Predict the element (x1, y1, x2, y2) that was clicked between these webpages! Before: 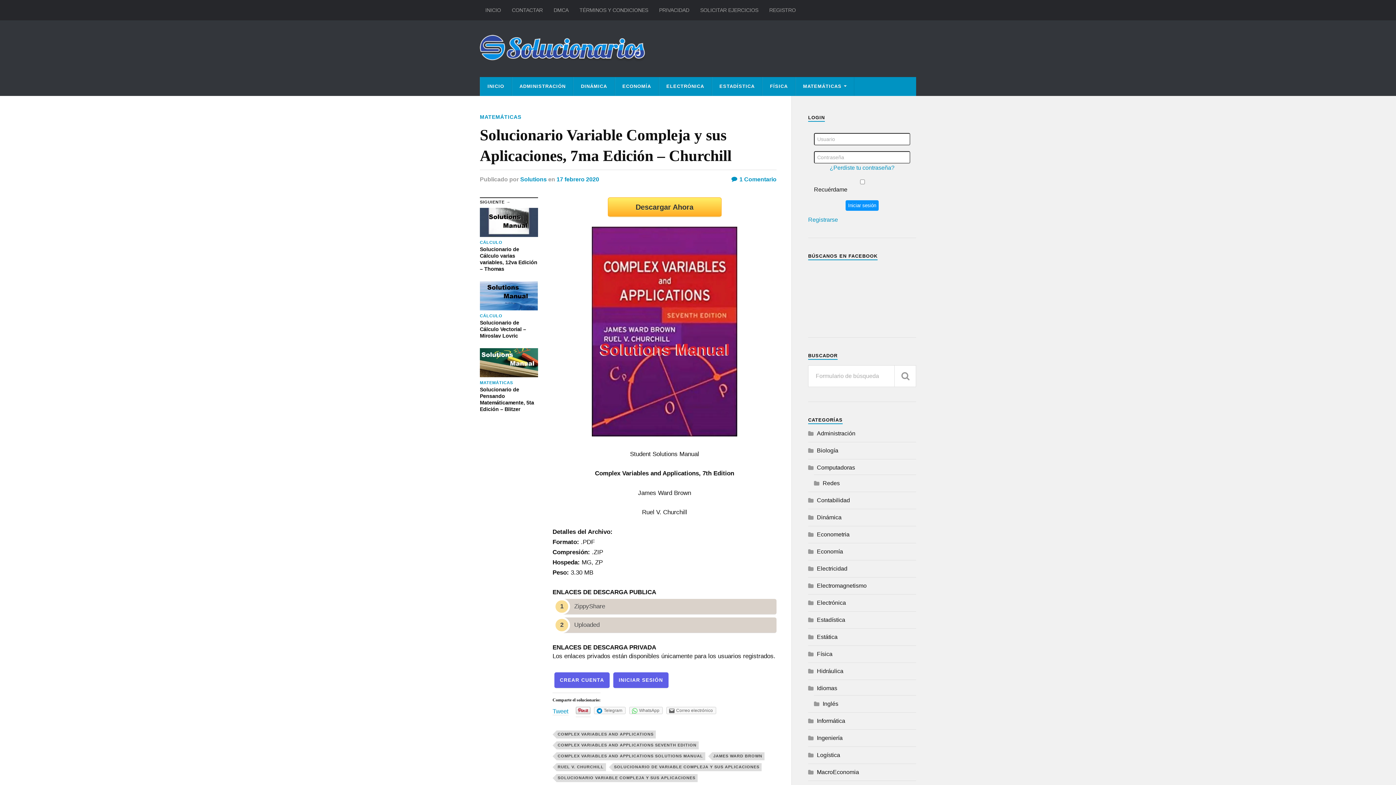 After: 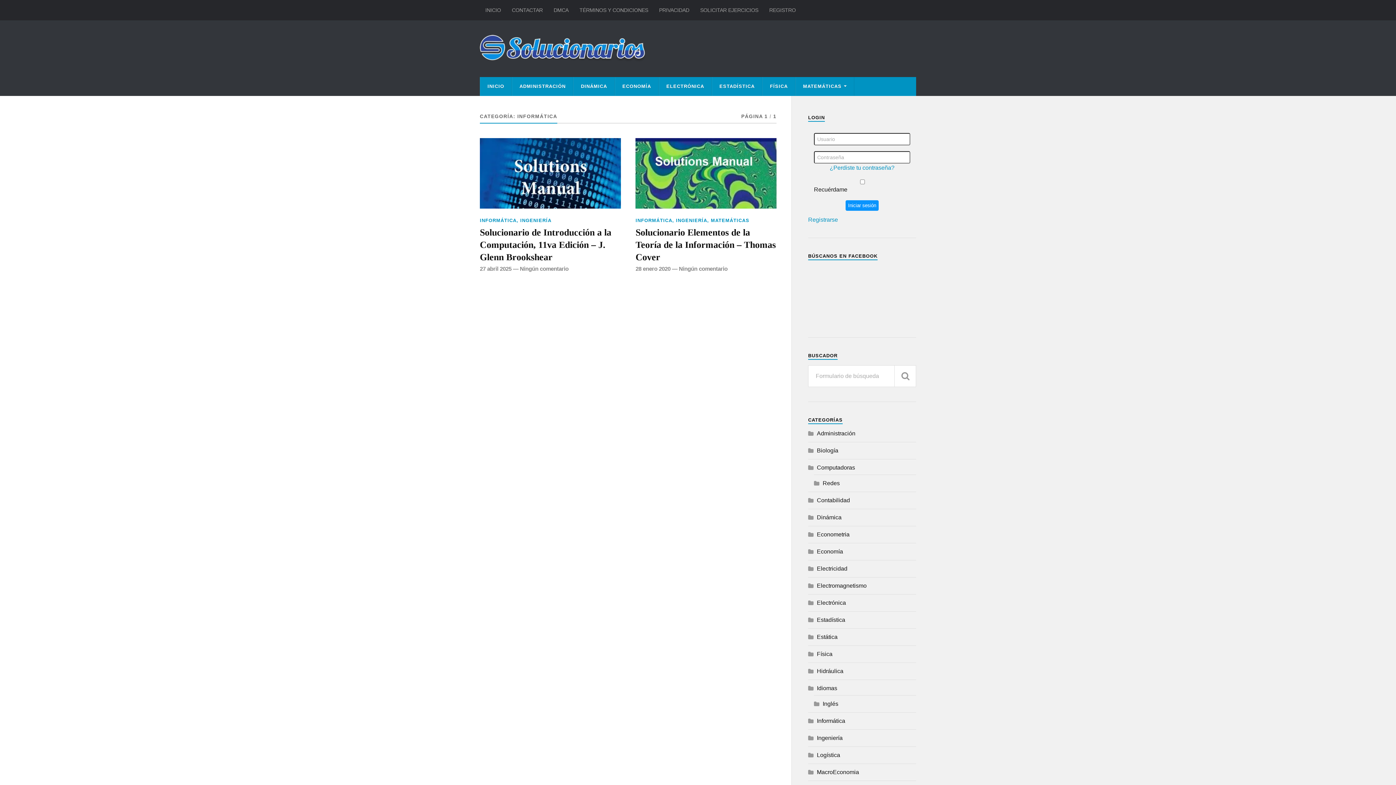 Action: label: Informática bbox: (817, 718, 845, 724)